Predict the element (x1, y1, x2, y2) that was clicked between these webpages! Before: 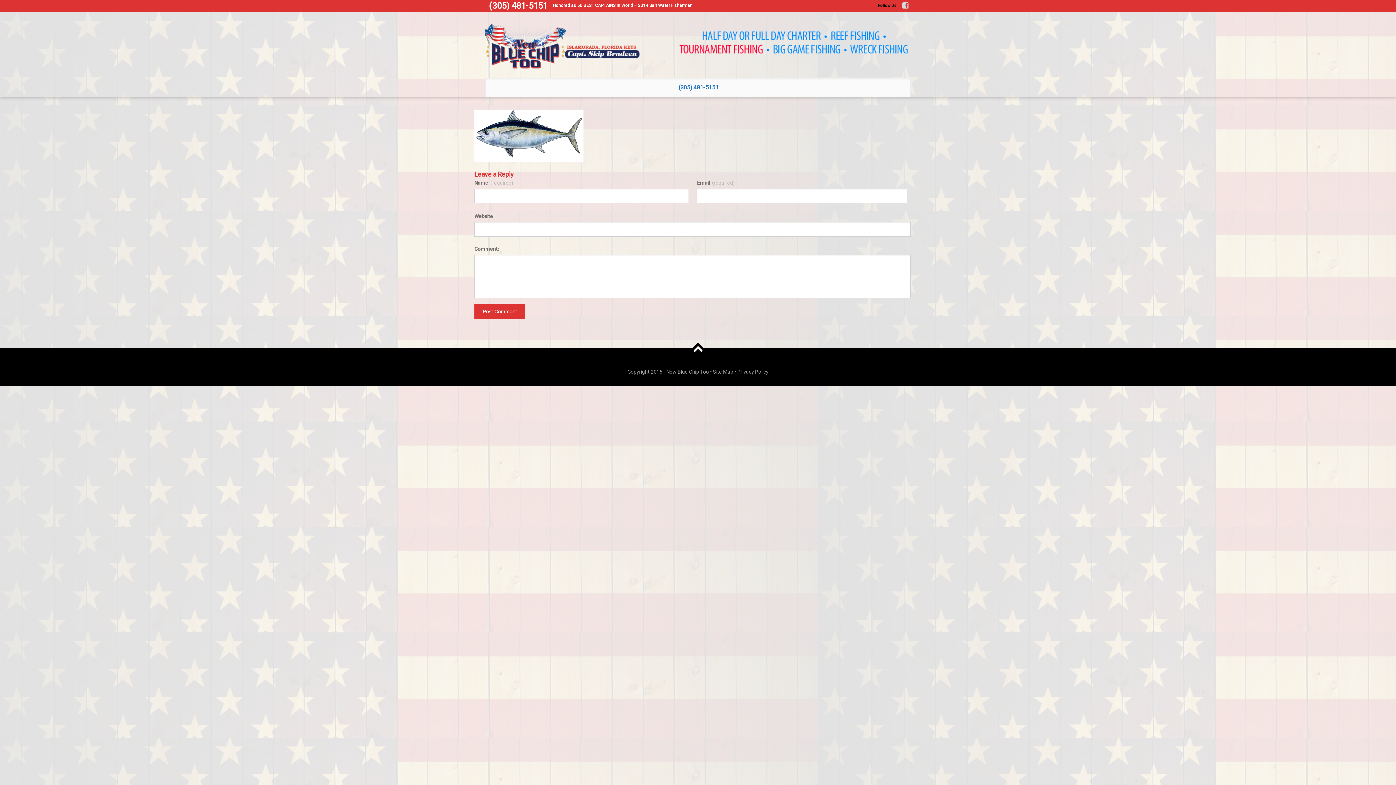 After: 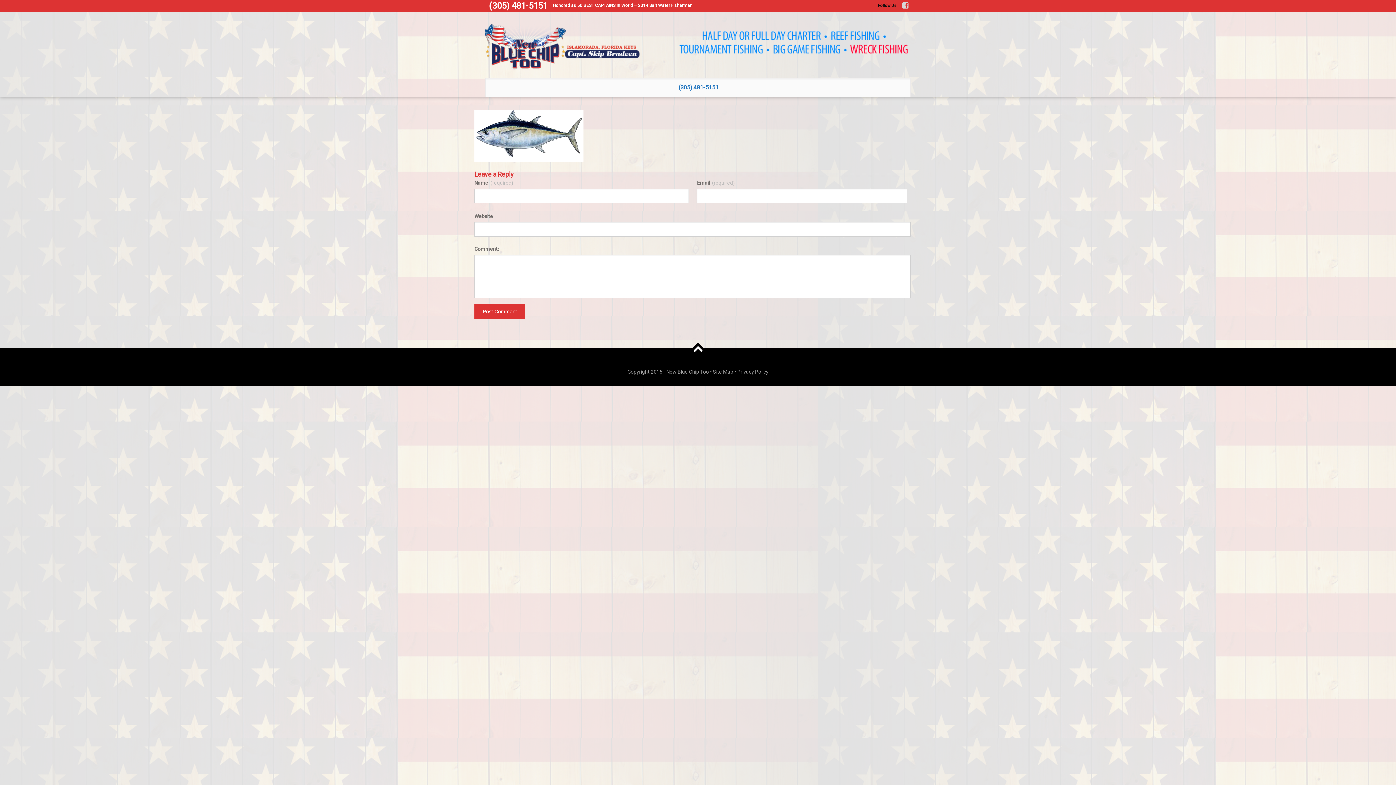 Action: bbox: (902, 1, 908, 9)